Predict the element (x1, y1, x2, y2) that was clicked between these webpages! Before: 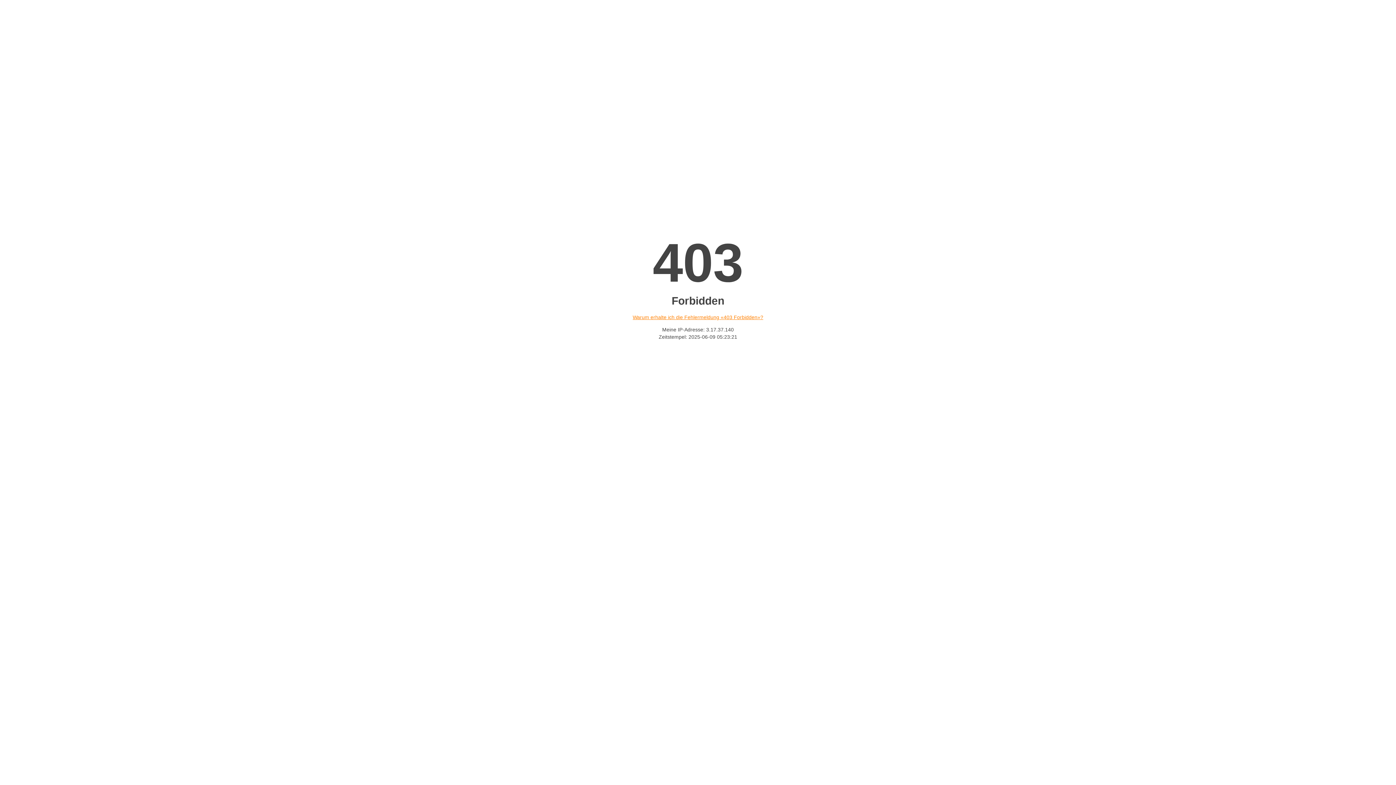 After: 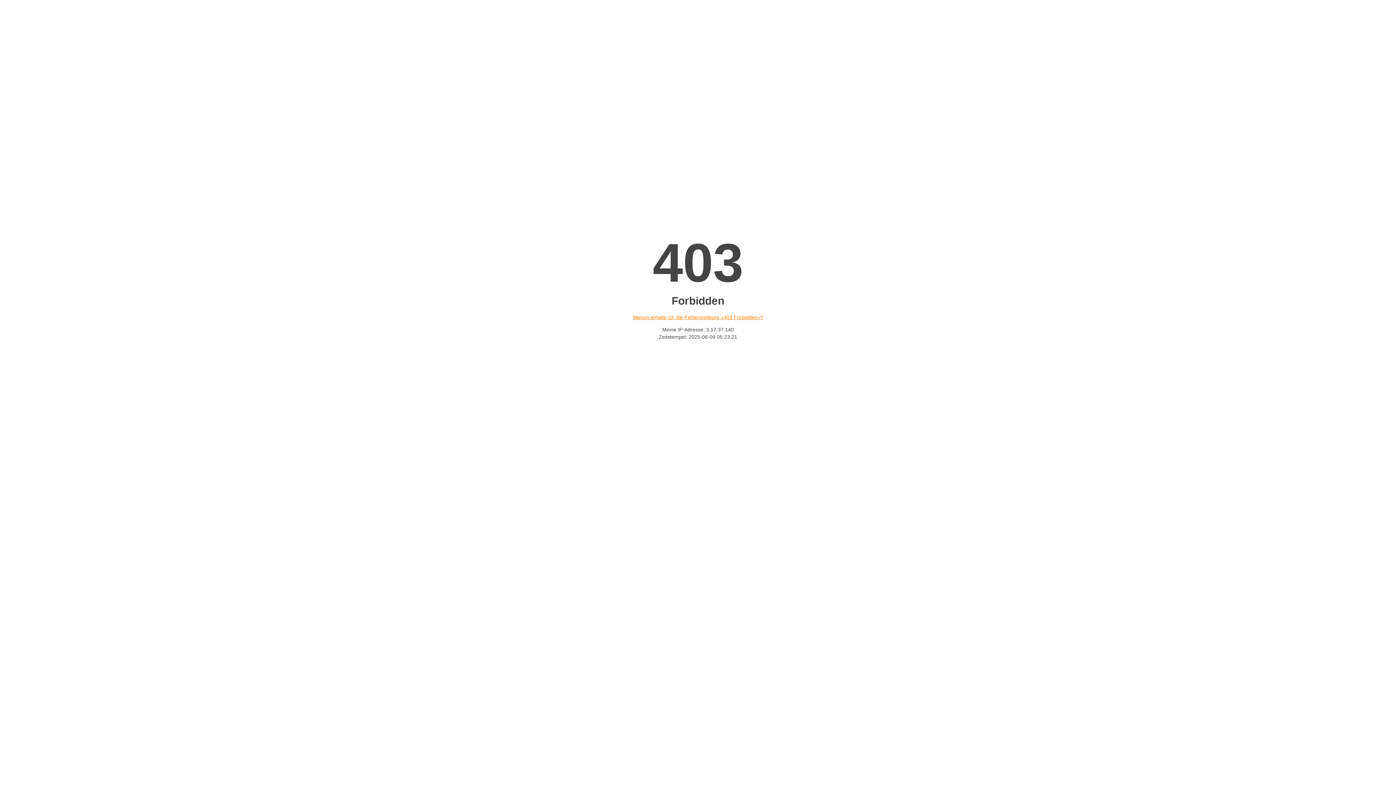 Action: label: Warum erhalte ich die Fehlermeldung «403 Forbidden»? bbox: (632, 314, 763, 320)